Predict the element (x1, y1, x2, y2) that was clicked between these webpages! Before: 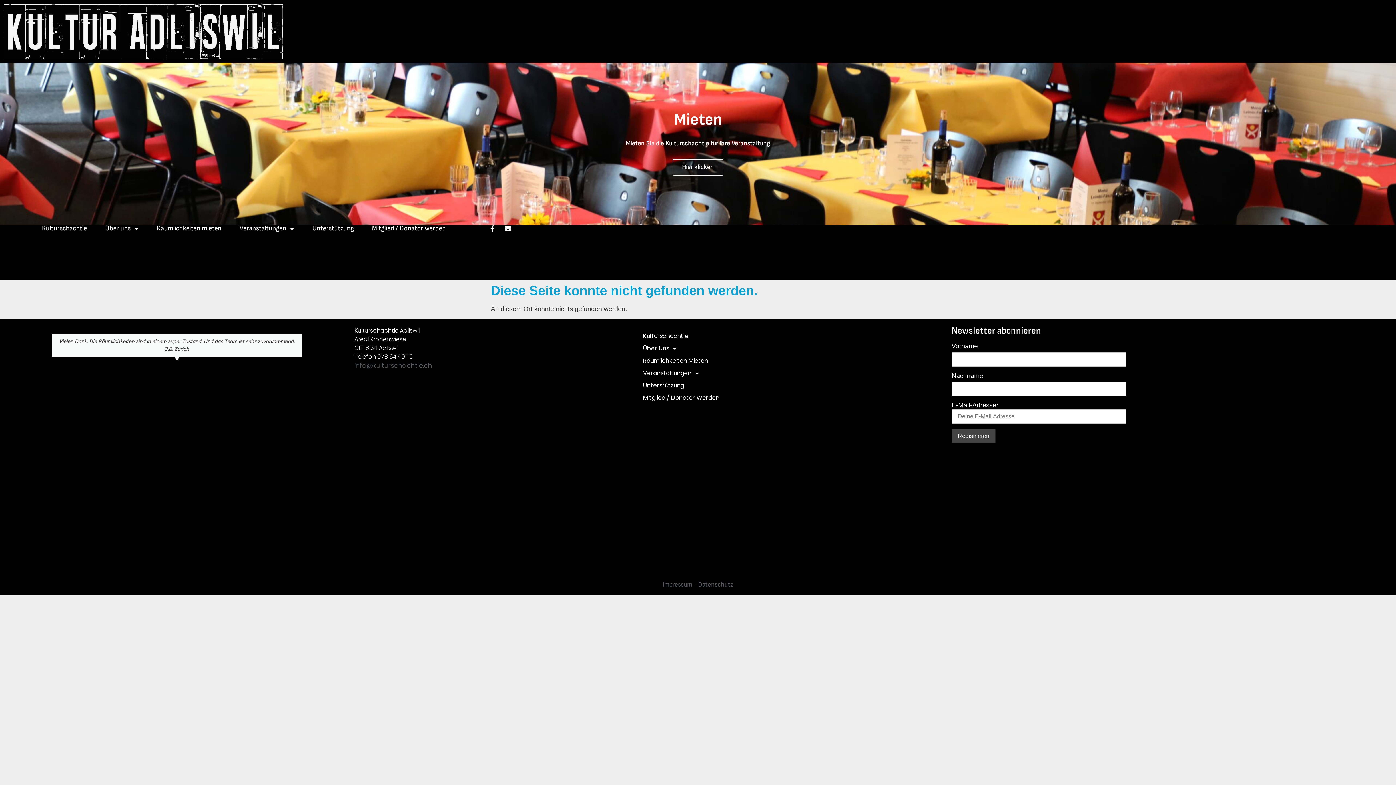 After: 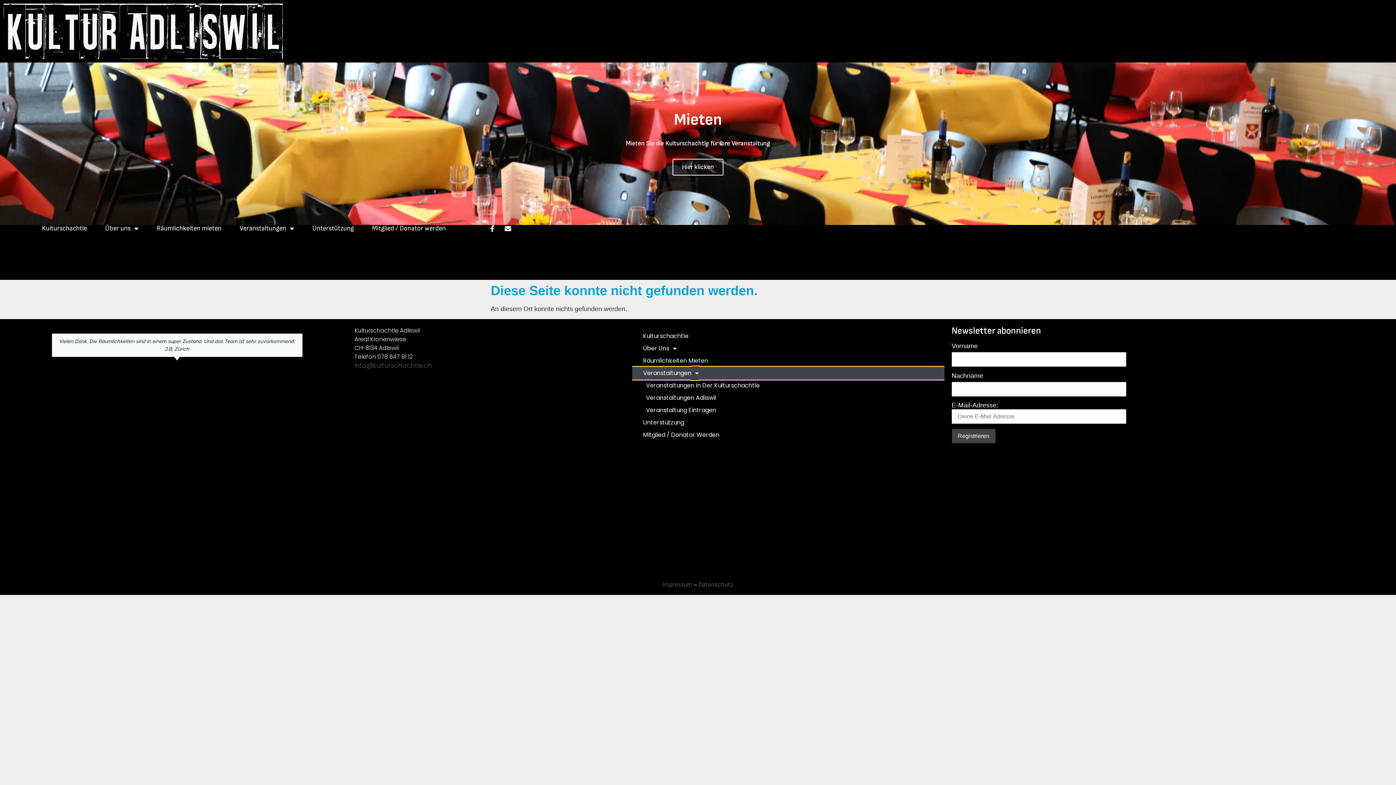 Action: bbox: (632, 367, 944, 379) label: Veranstaltungen